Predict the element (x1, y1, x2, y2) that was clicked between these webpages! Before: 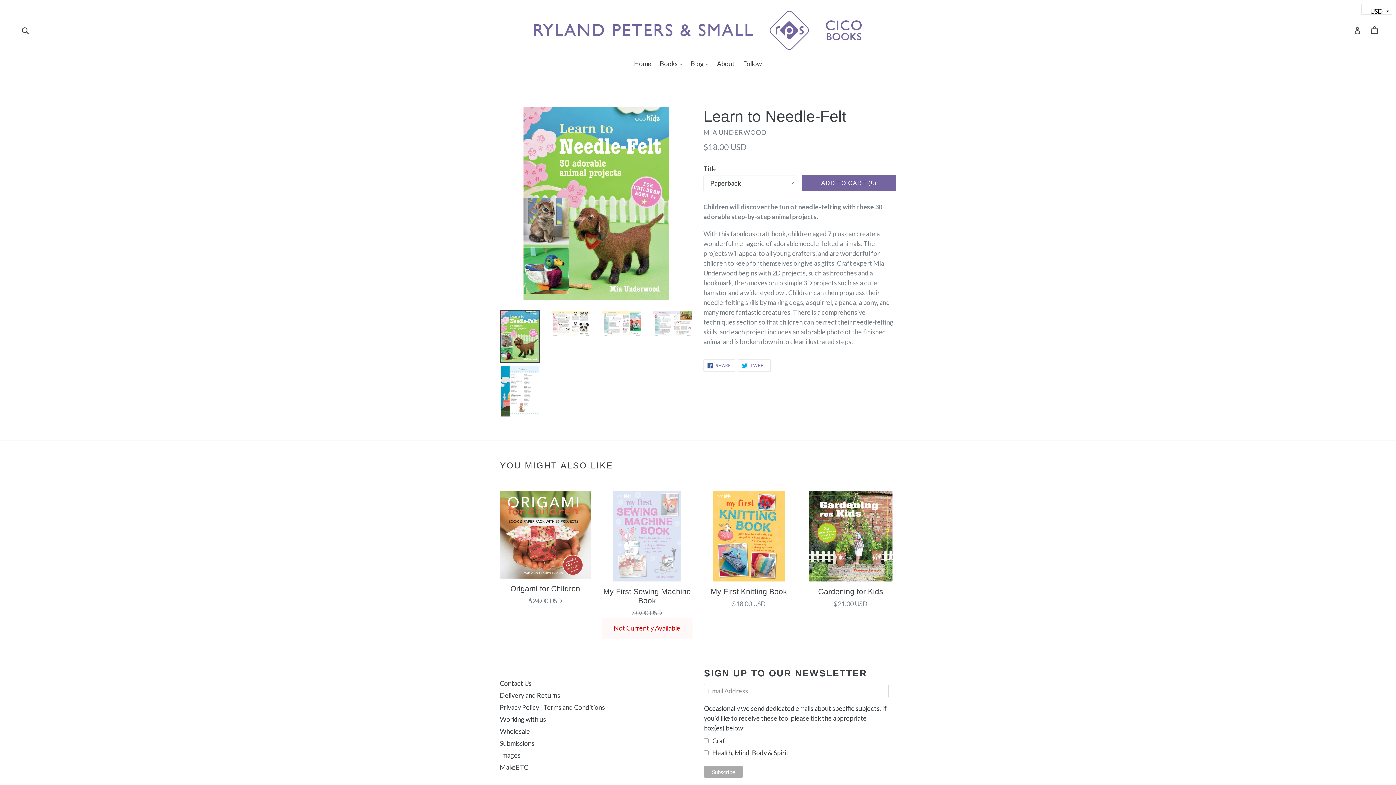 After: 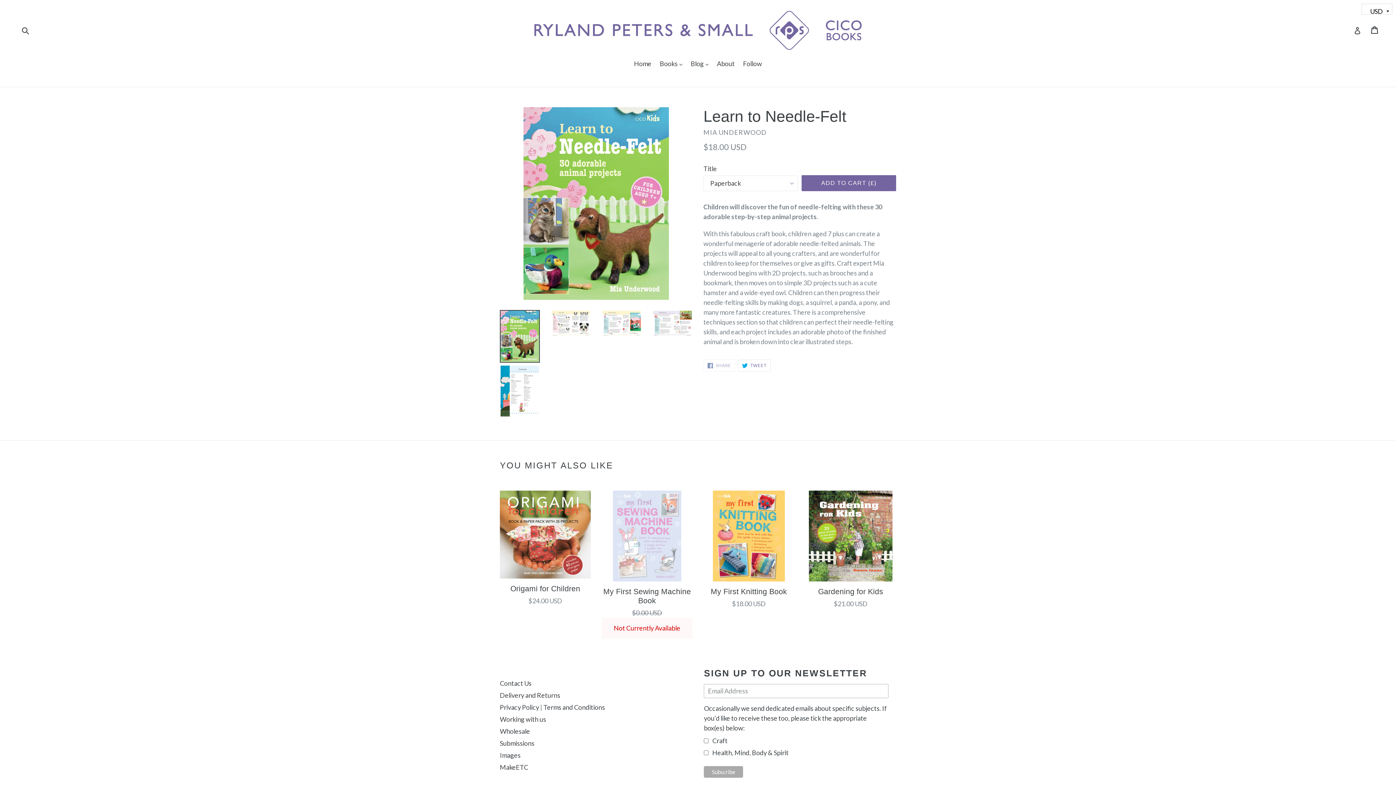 Action: label:  SHARE
SHARE ON FACEBOOK bbox: (703, 359, 735, 371)